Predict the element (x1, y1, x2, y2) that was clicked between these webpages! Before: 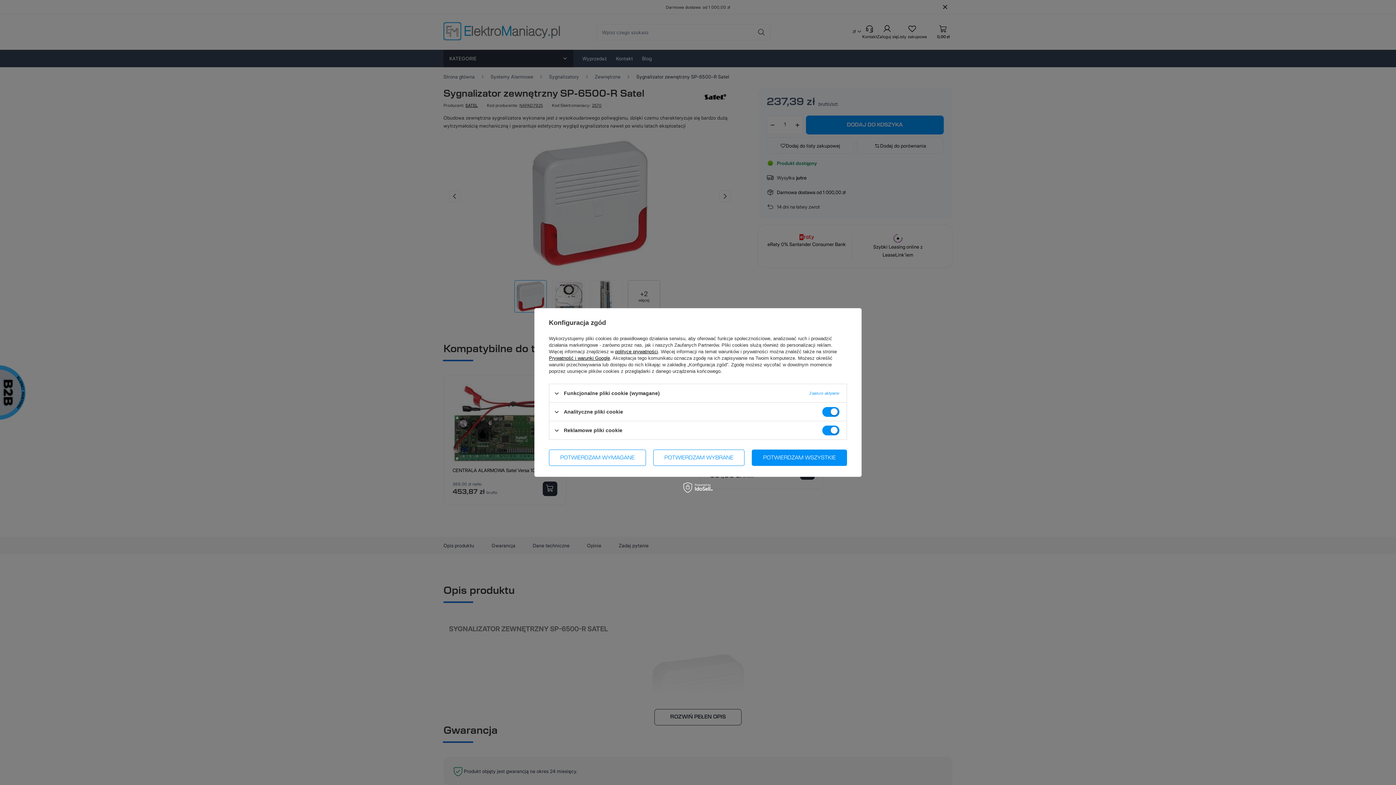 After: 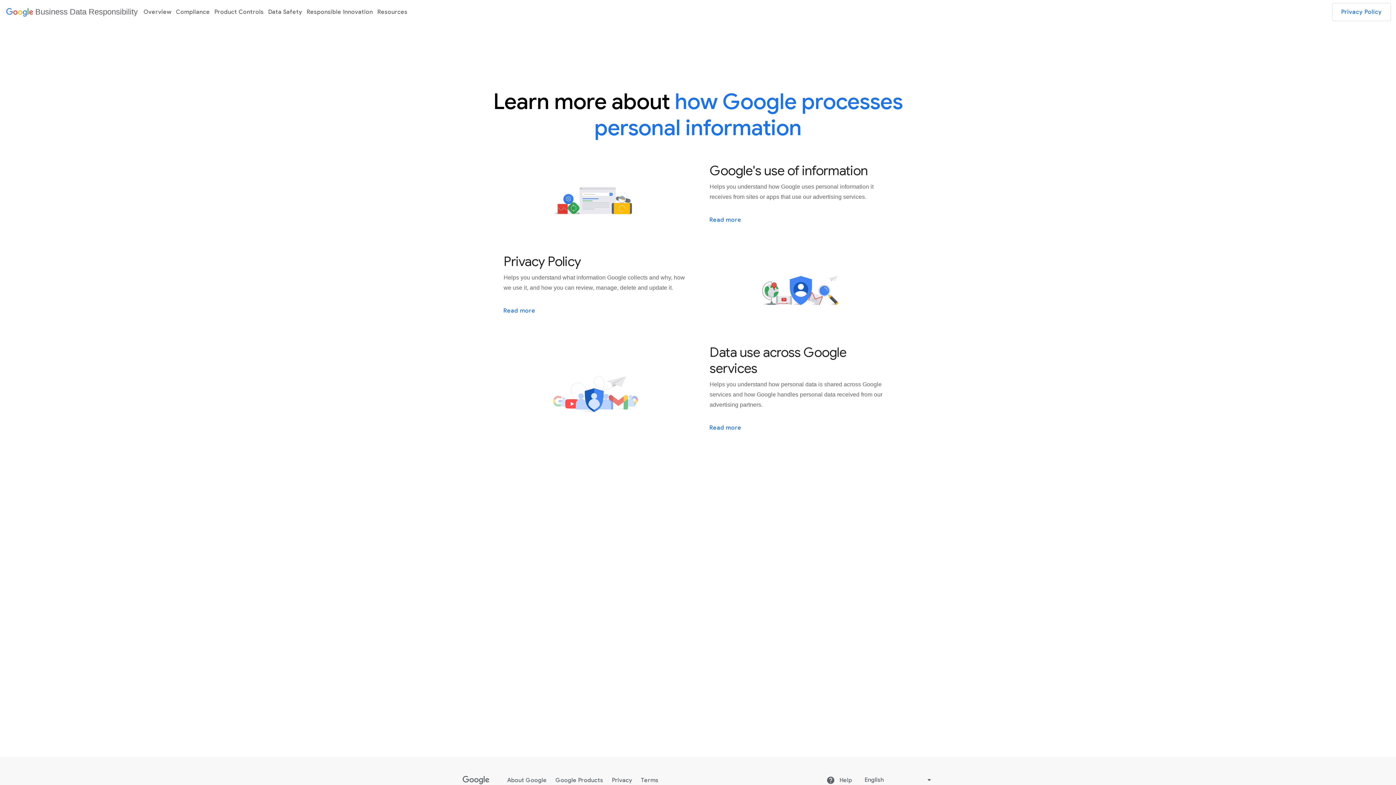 Action: bbox: (549, 355, 610, 361) label: Prywatność i warunki Google